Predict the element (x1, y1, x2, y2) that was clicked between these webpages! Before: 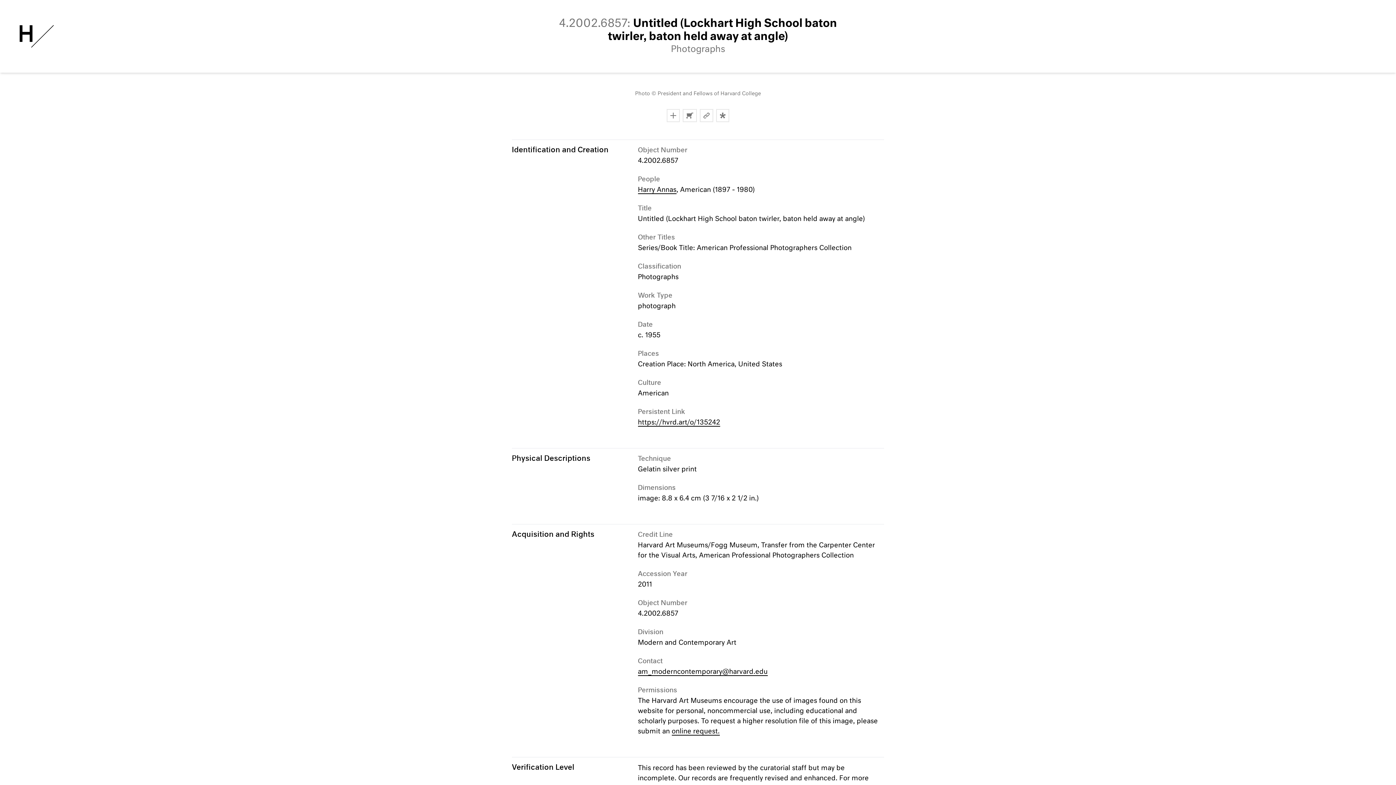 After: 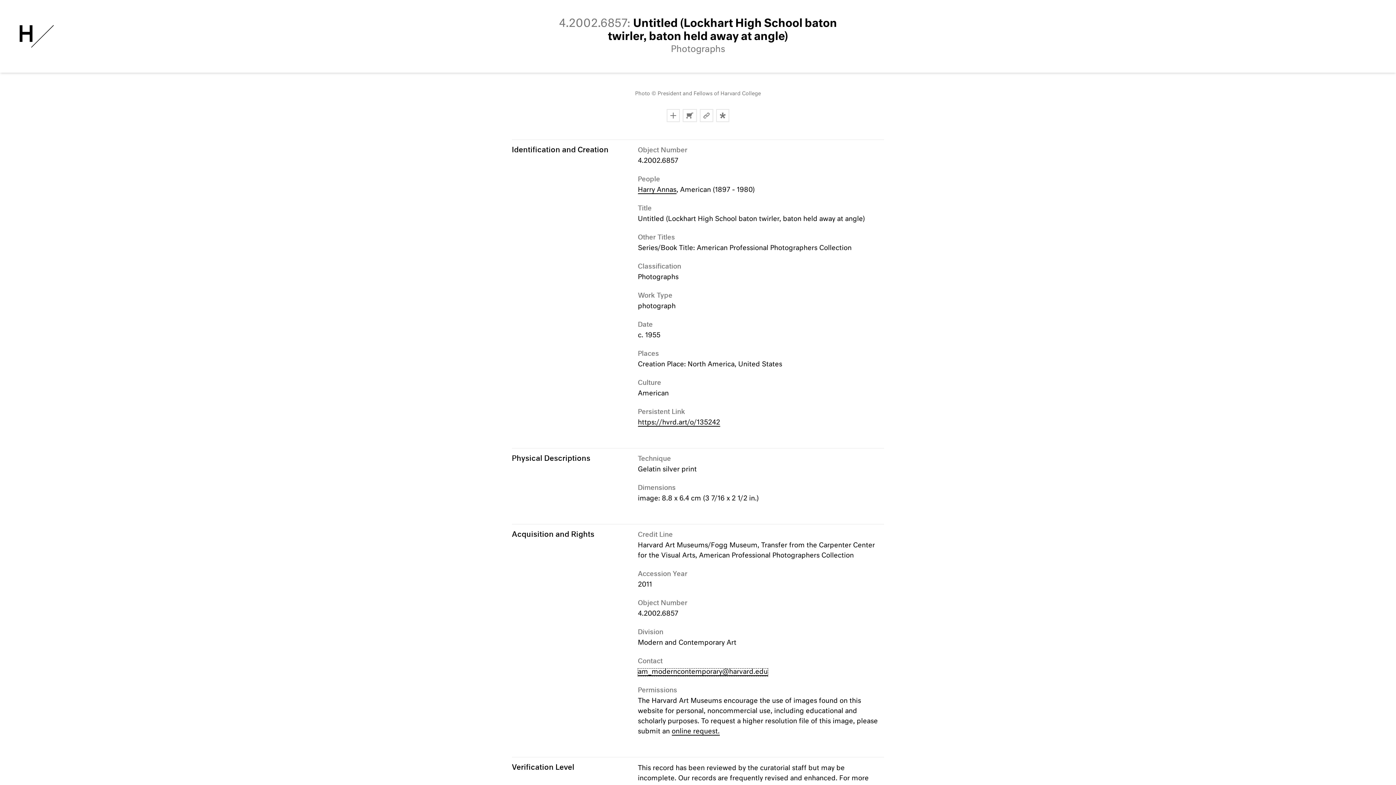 Action: label: am_moderncontemporary@harvard.edu bbox: (638, 669, 767, 676)